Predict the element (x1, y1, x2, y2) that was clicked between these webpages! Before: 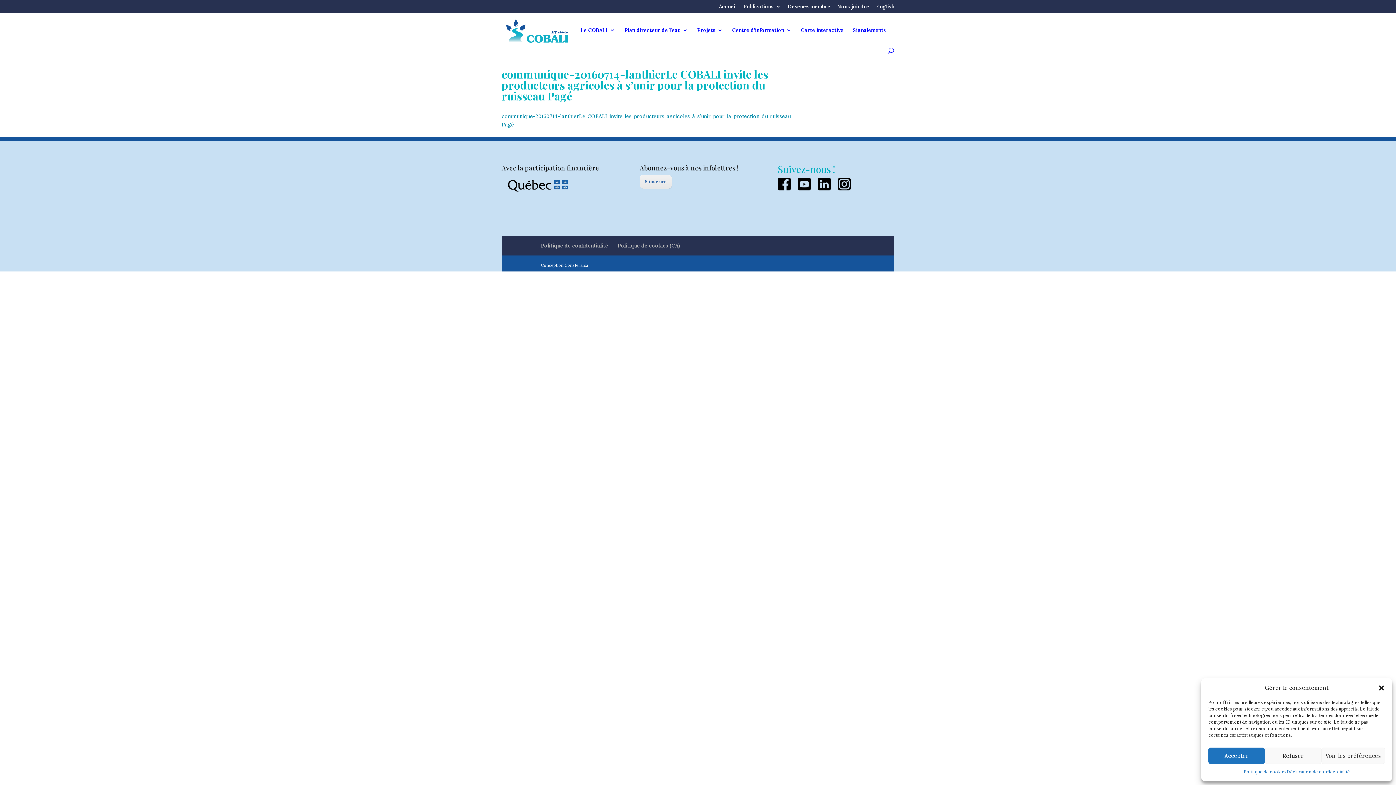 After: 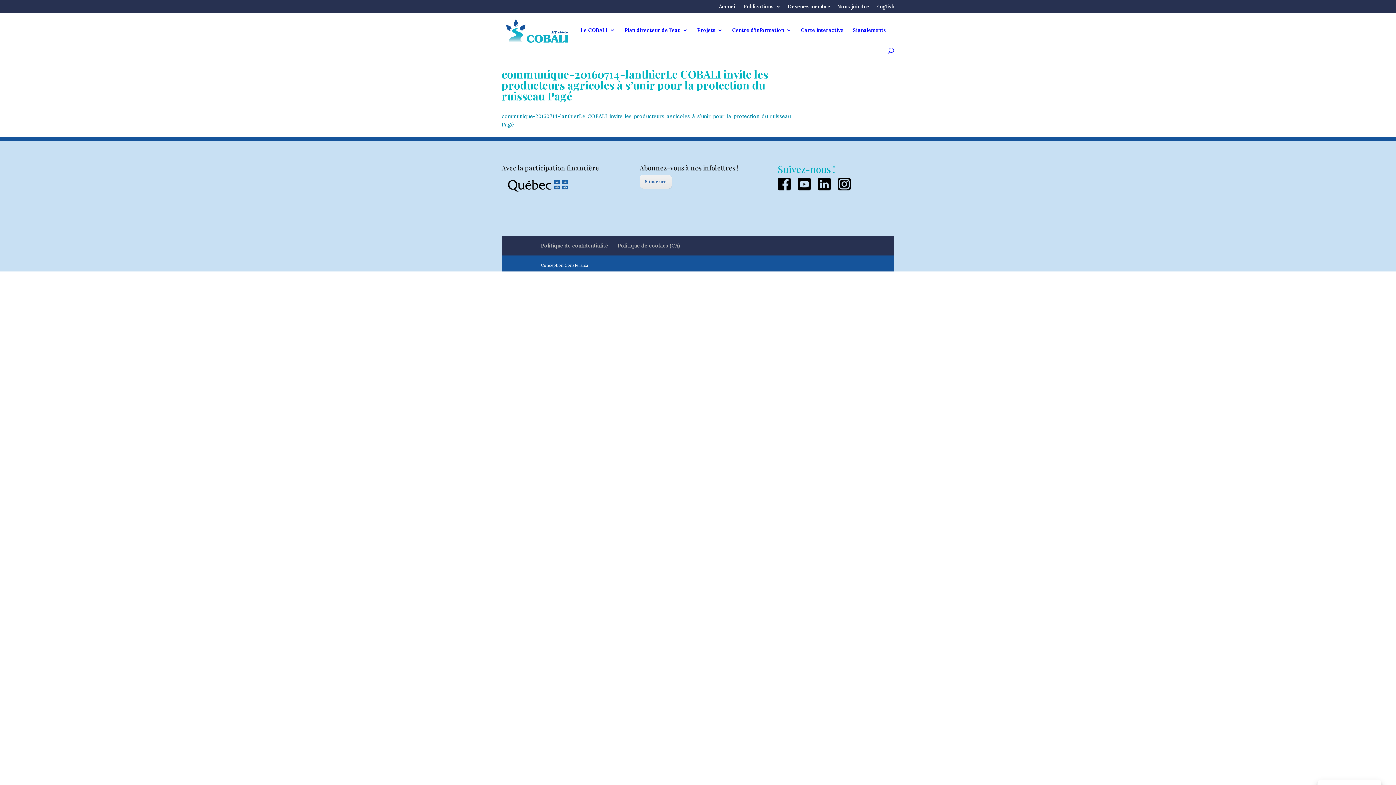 Action: label: Fermer la boîte de dialogue bbox: (1378, 684, 1385, 691)